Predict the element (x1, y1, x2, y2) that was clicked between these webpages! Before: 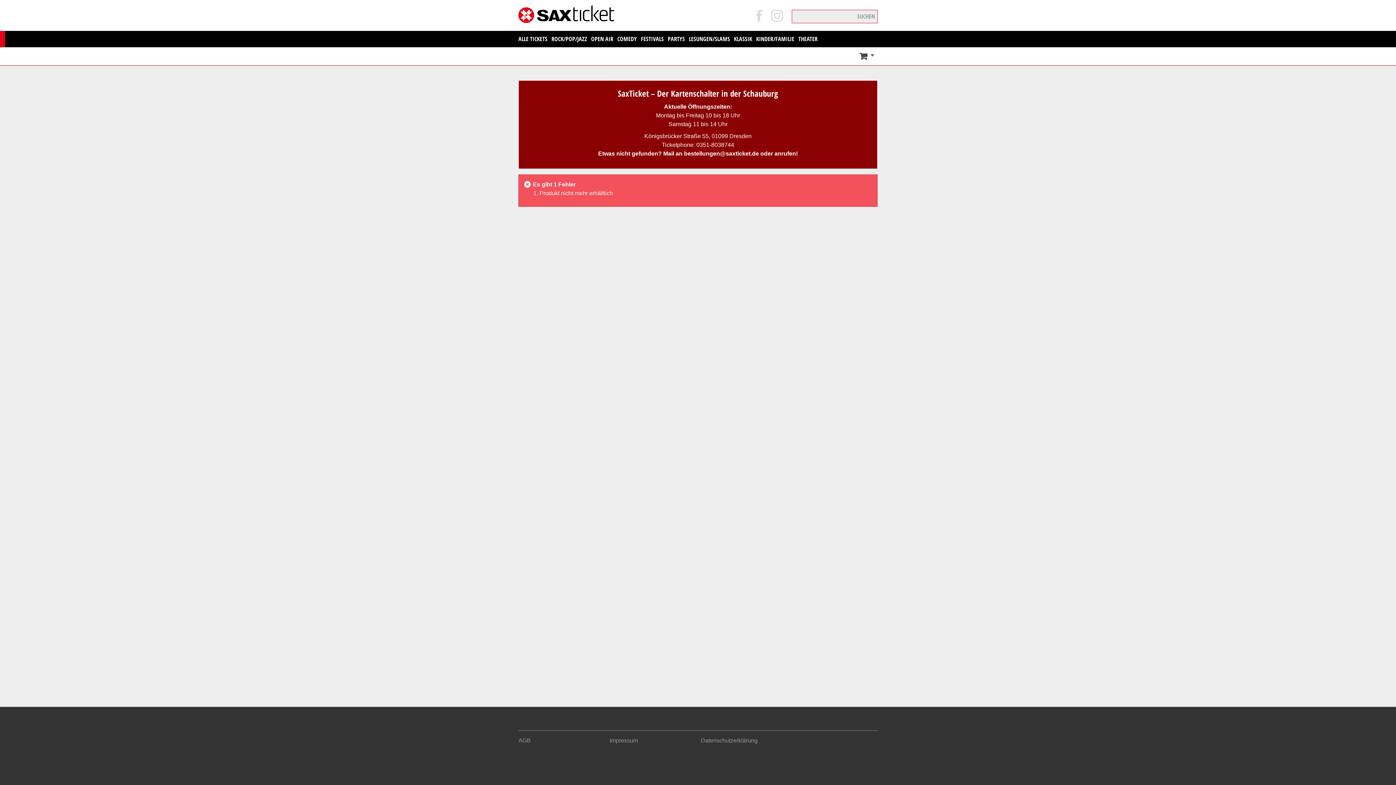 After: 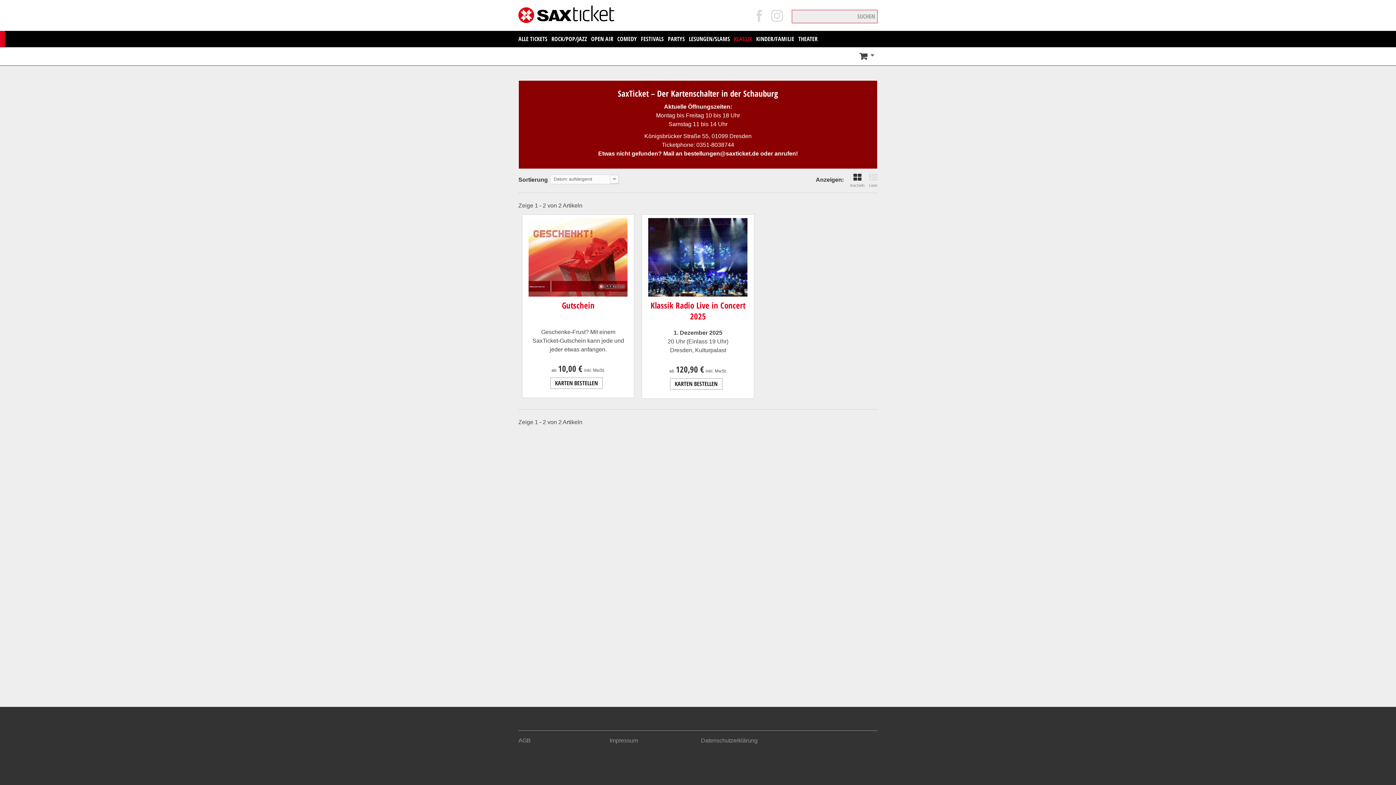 Action: label: KLASSIK bbox: (734, 30, 752, 47)